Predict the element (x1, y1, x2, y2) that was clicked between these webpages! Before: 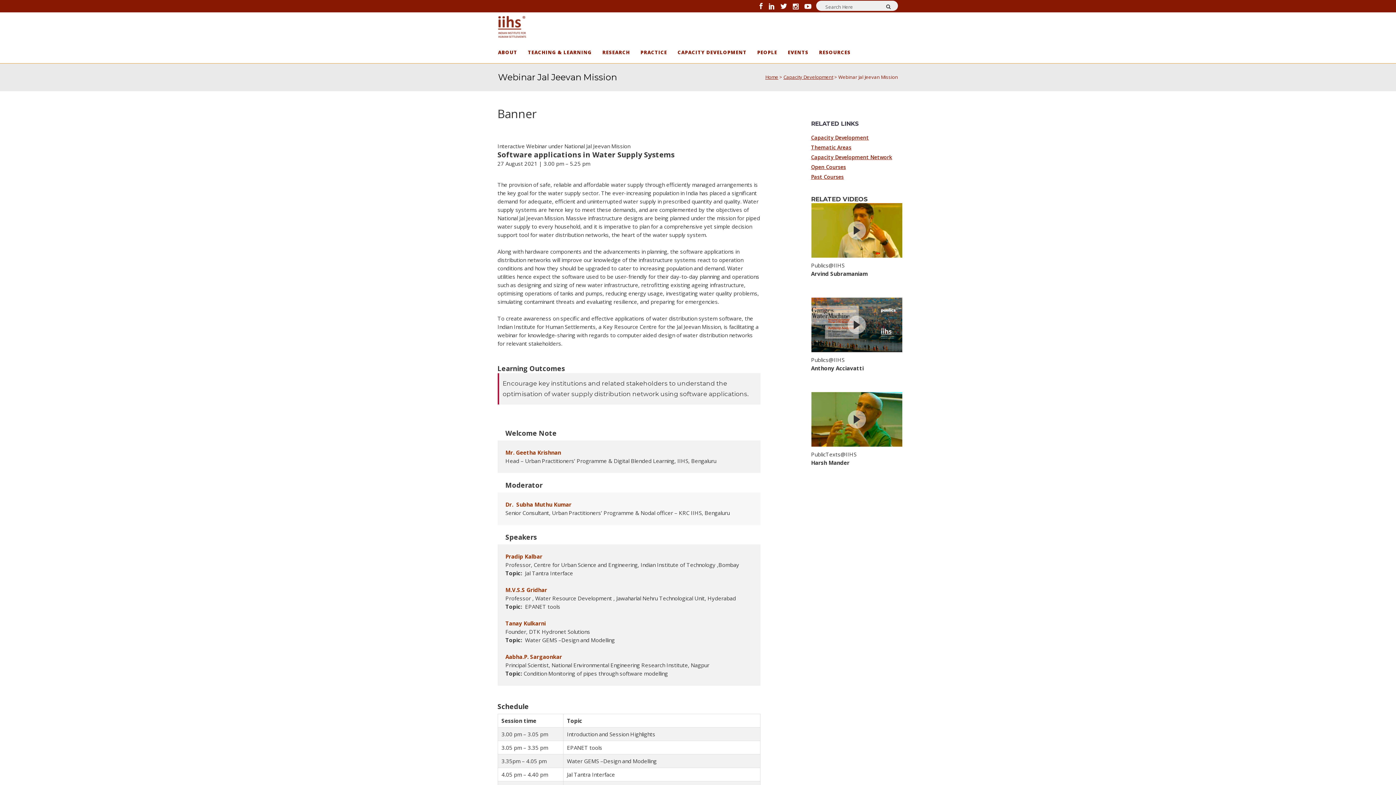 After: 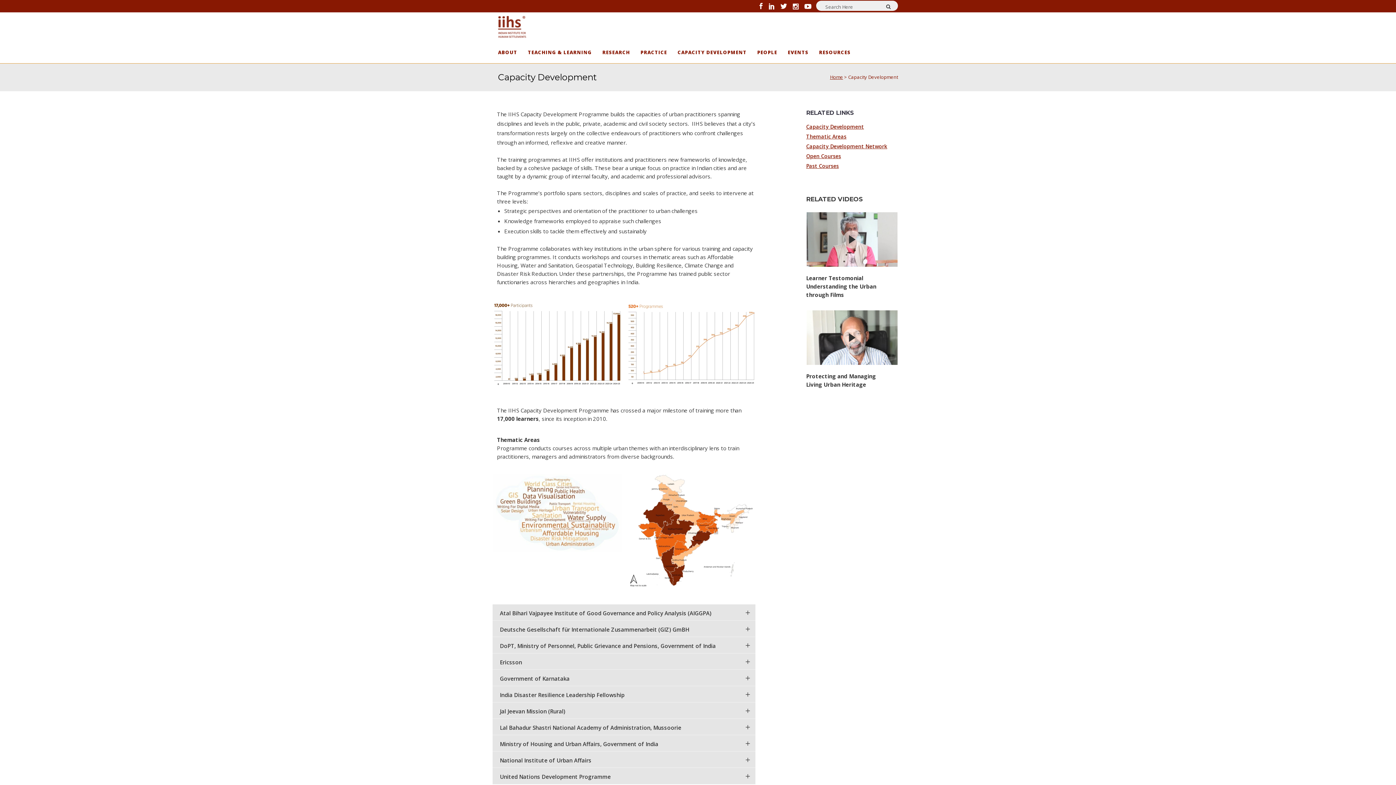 Action: bbox: (674, 41, 750, 63) label: CAPACITY DEVELOPMENT